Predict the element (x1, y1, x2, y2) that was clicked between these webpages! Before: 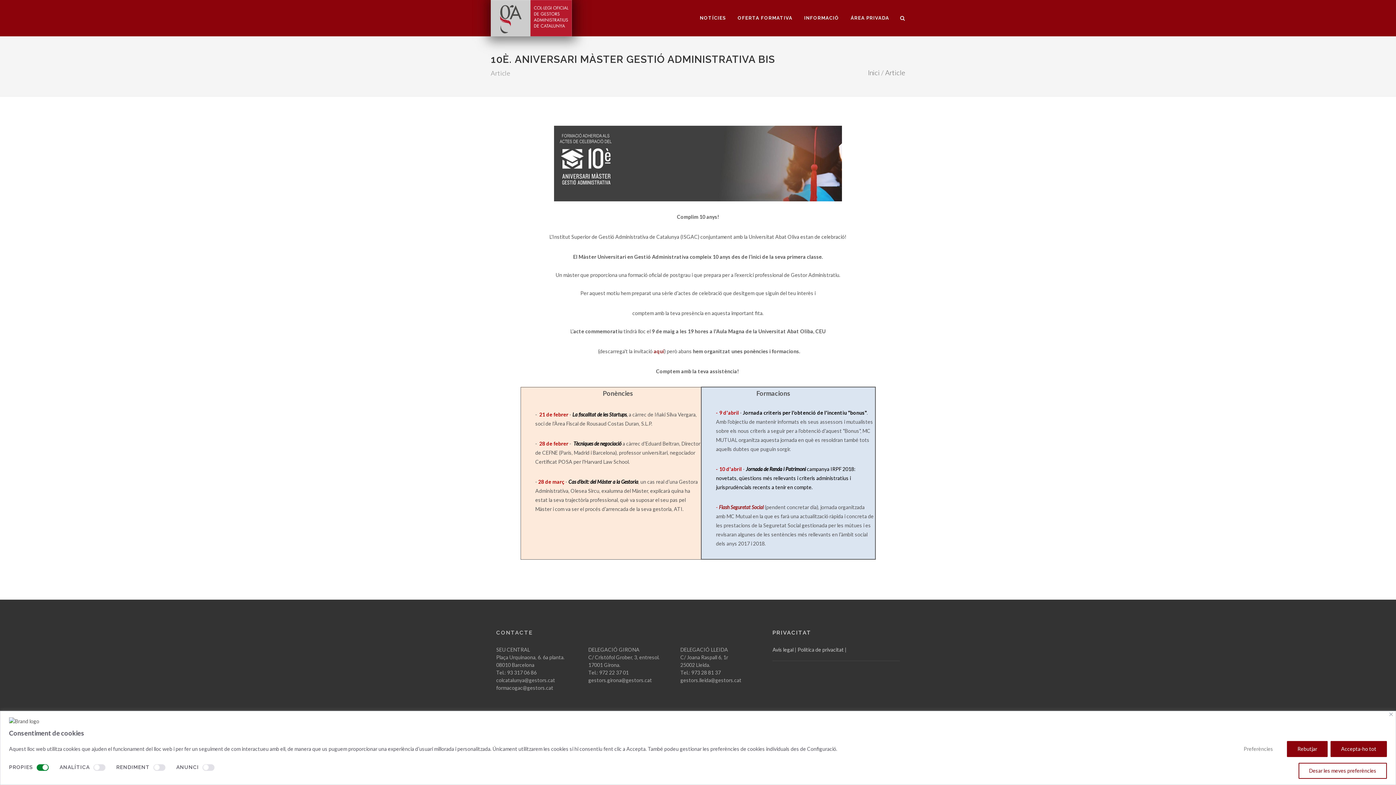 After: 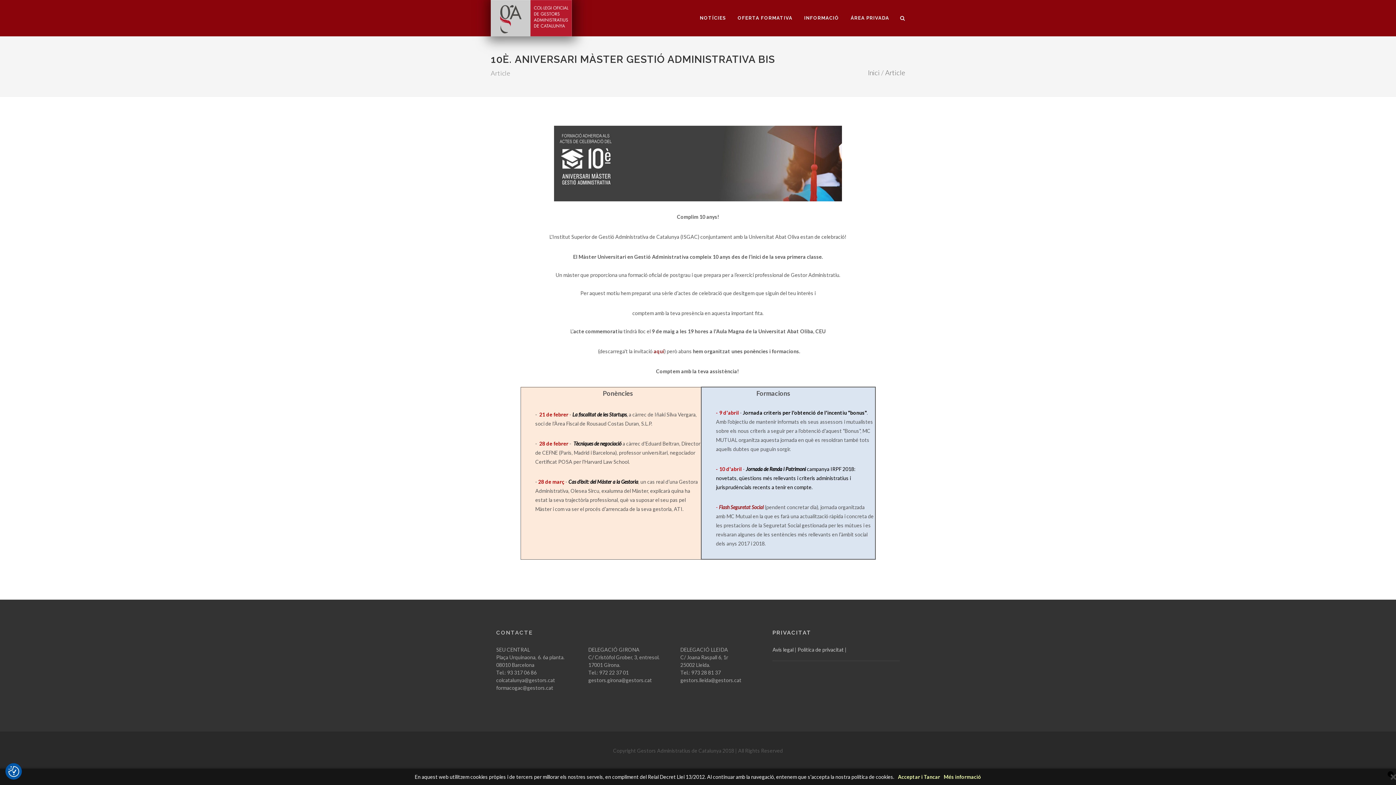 Action: bbox: (1287, 741, 1328, 757) label: Rebutjar